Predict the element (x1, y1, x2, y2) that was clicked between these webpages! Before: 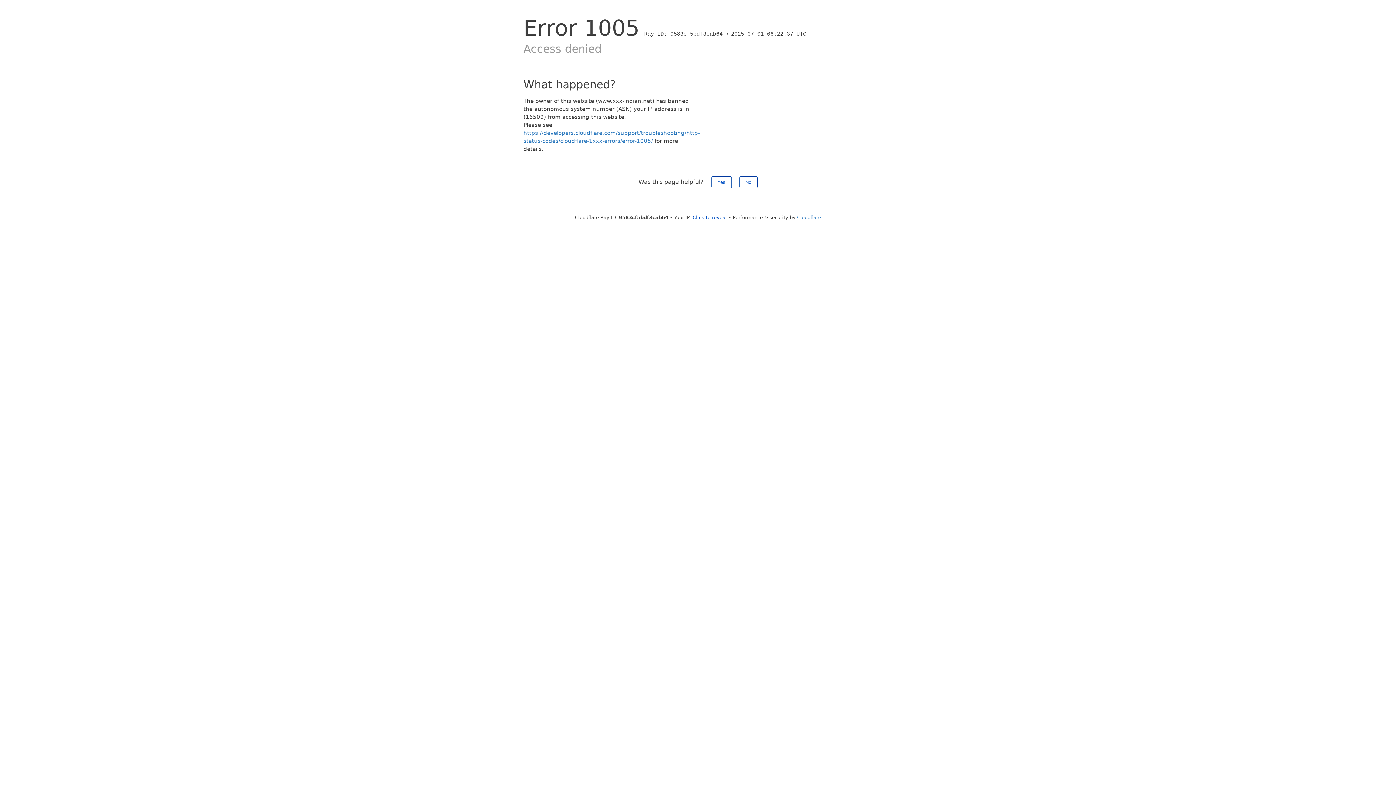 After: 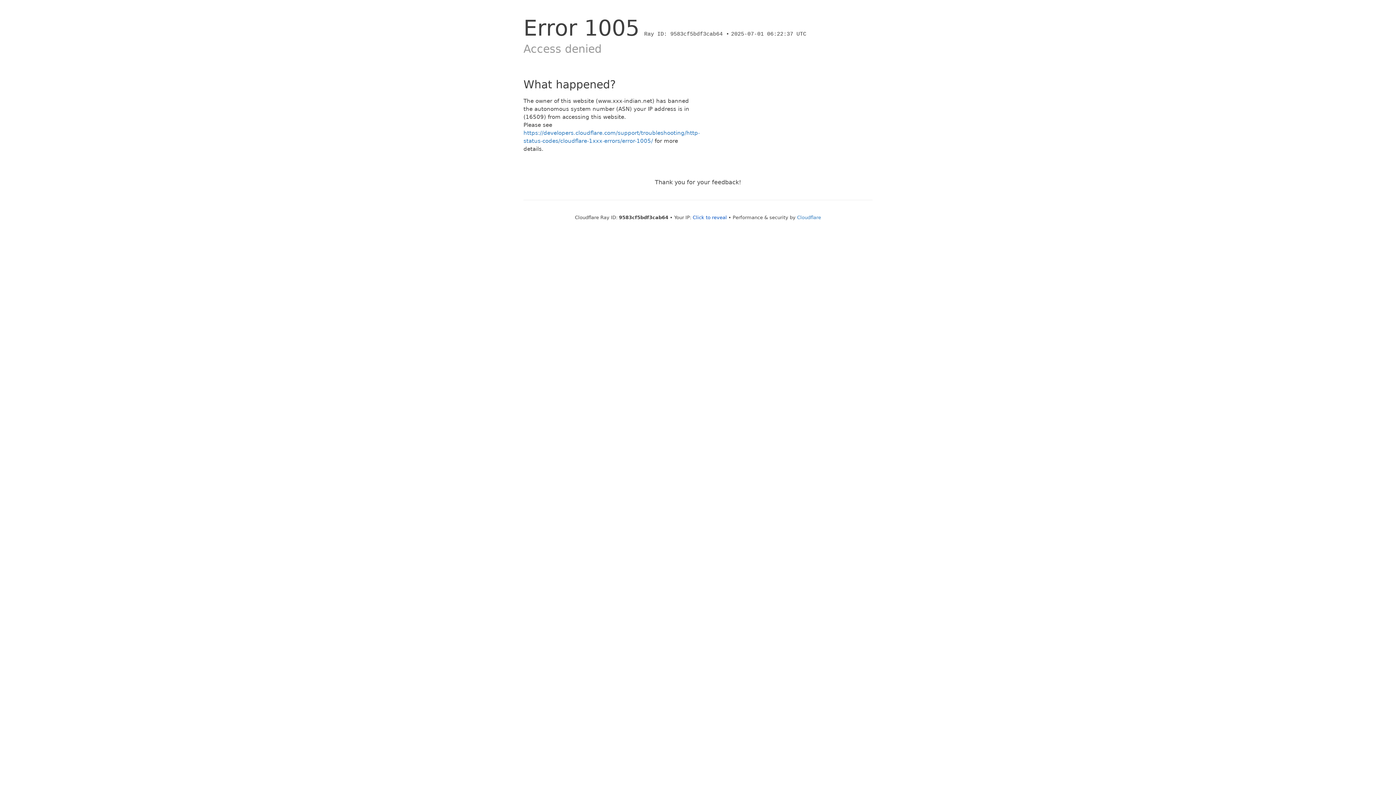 Action: bbox: (739, 176, 757, 188) label: No